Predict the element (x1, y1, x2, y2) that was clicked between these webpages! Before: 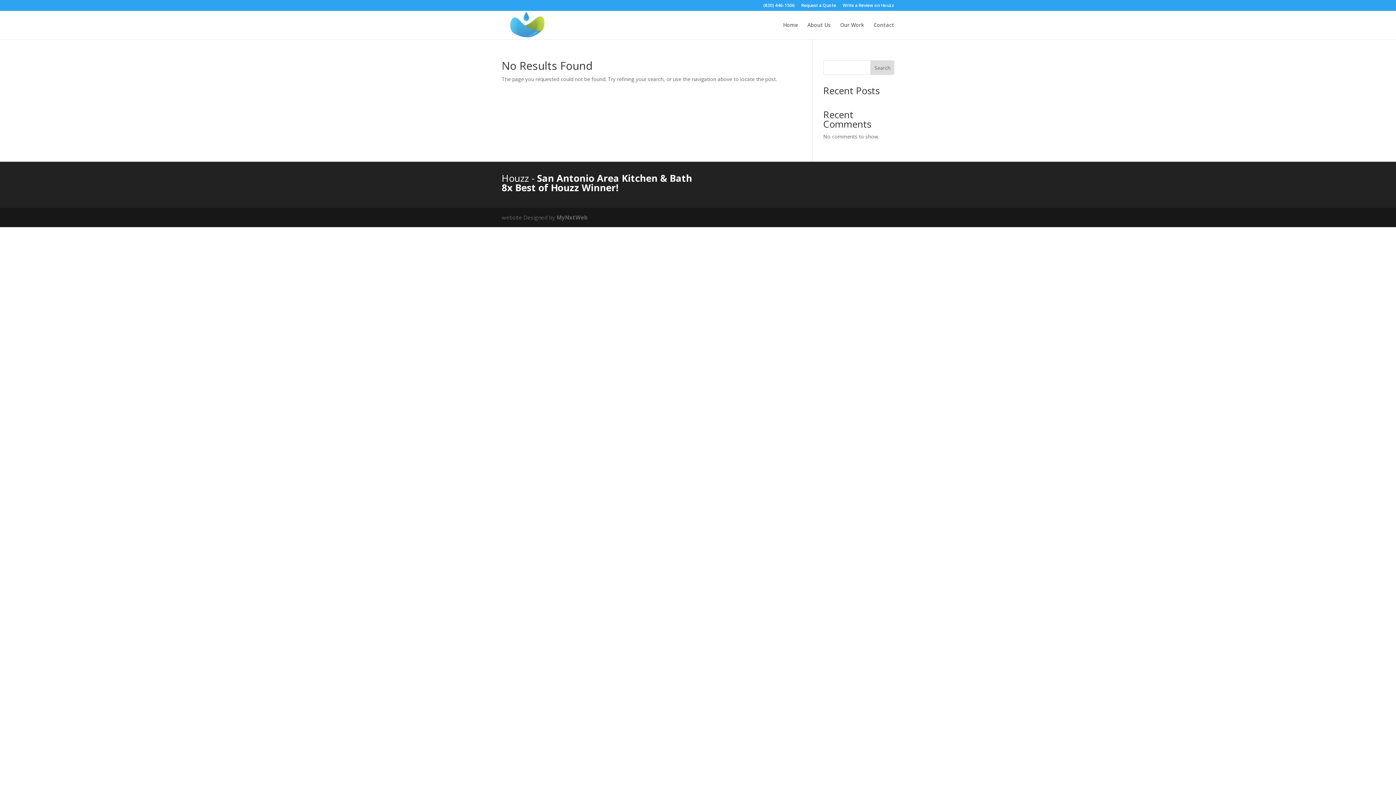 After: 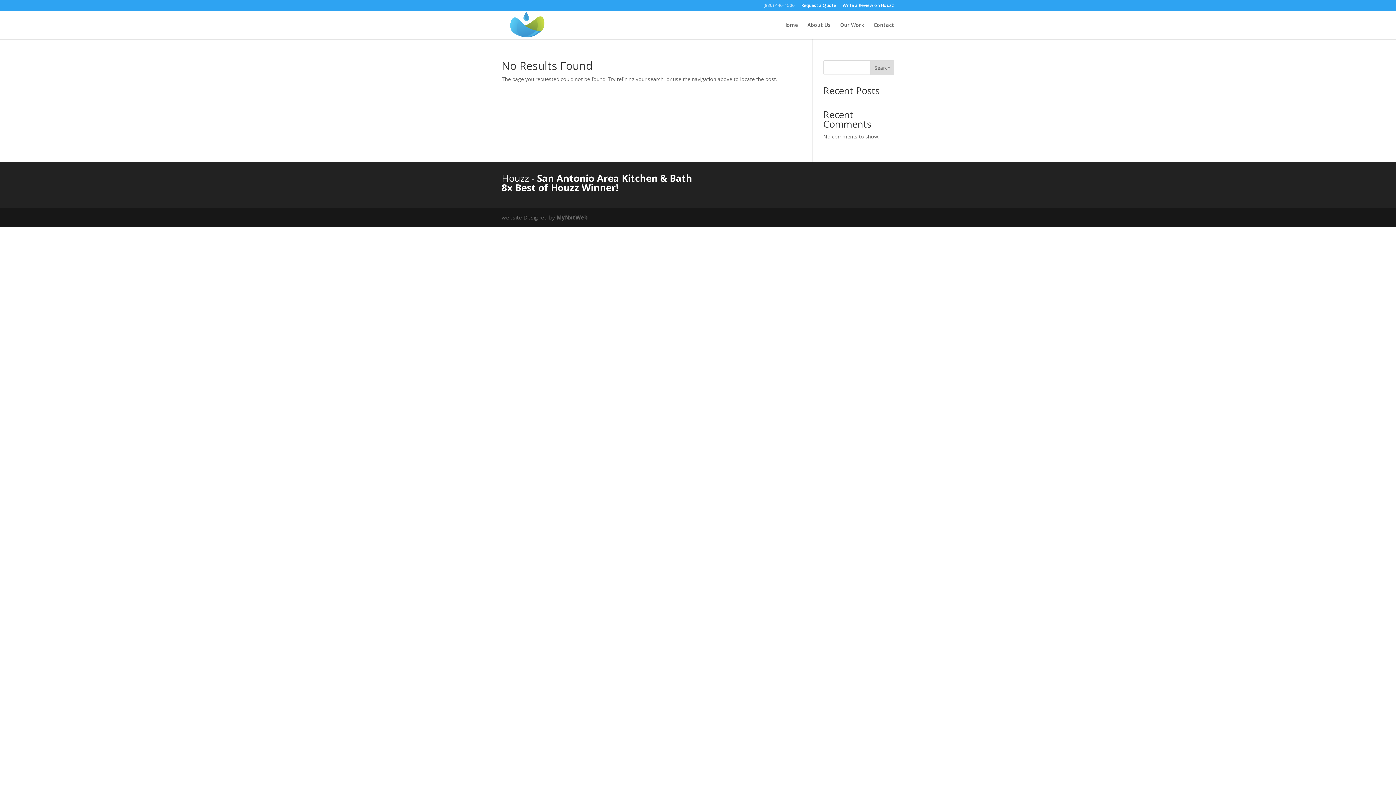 Action: bbox: (763, 3, 794, 10) label: (830) 446-1506